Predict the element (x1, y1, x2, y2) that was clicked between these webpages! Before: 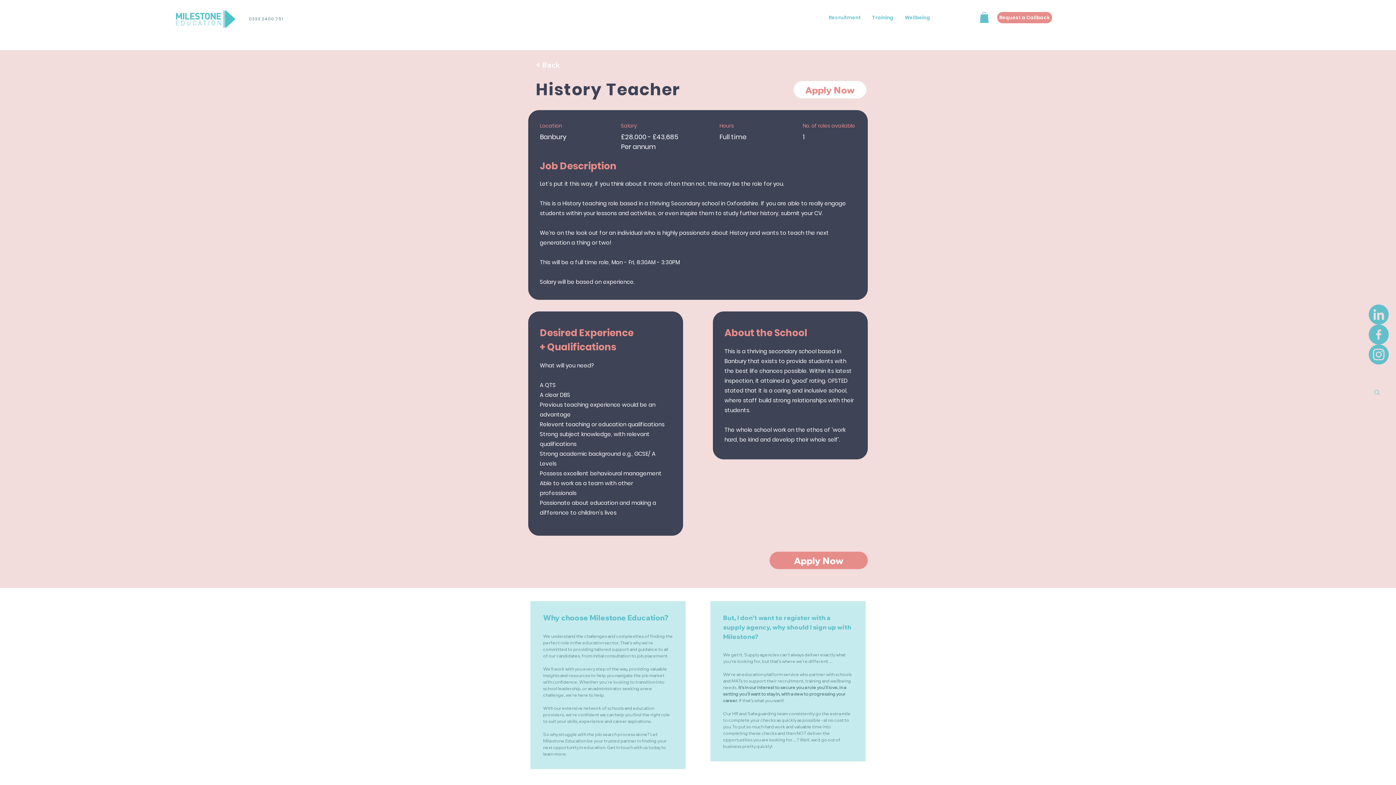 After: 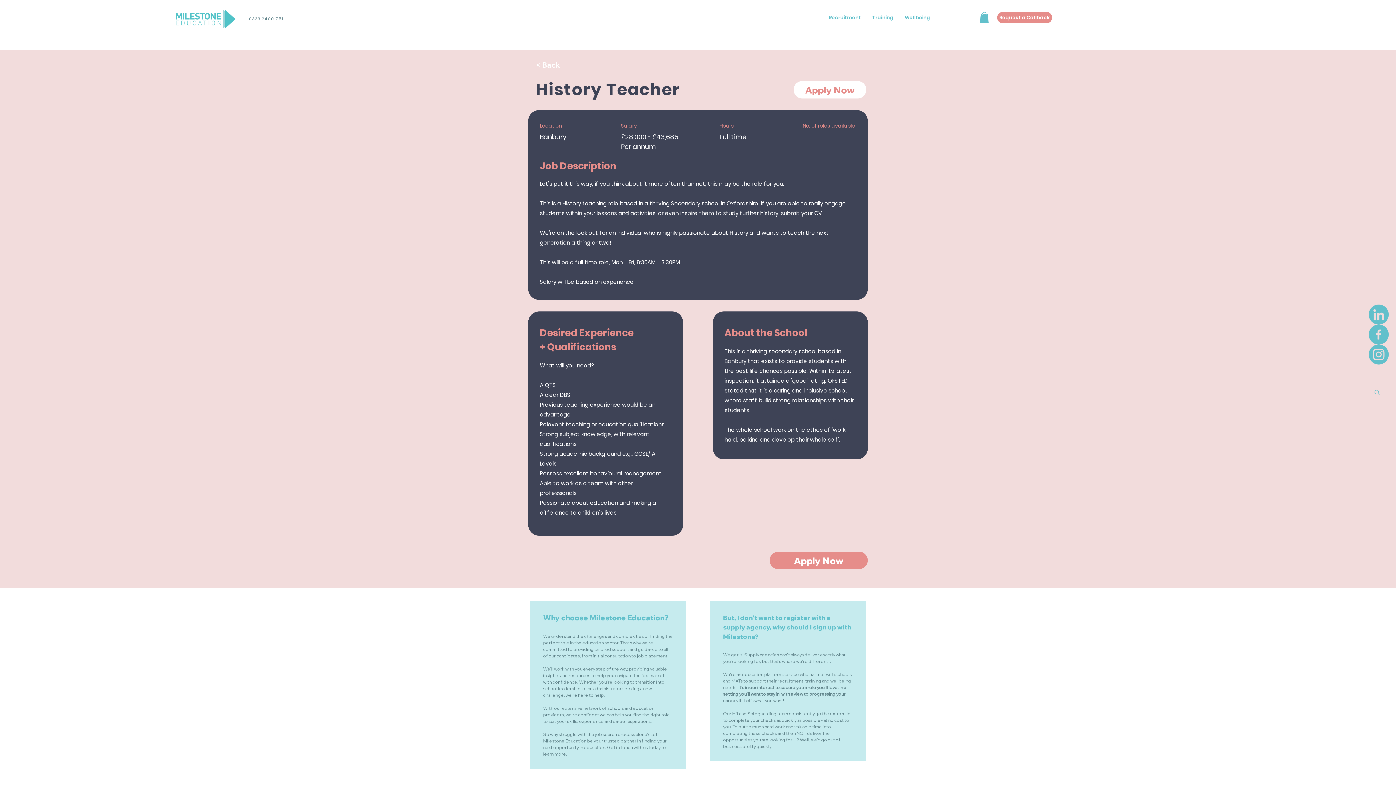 Action: label: Instagram bbox: (1369, 344, 1389, 364)